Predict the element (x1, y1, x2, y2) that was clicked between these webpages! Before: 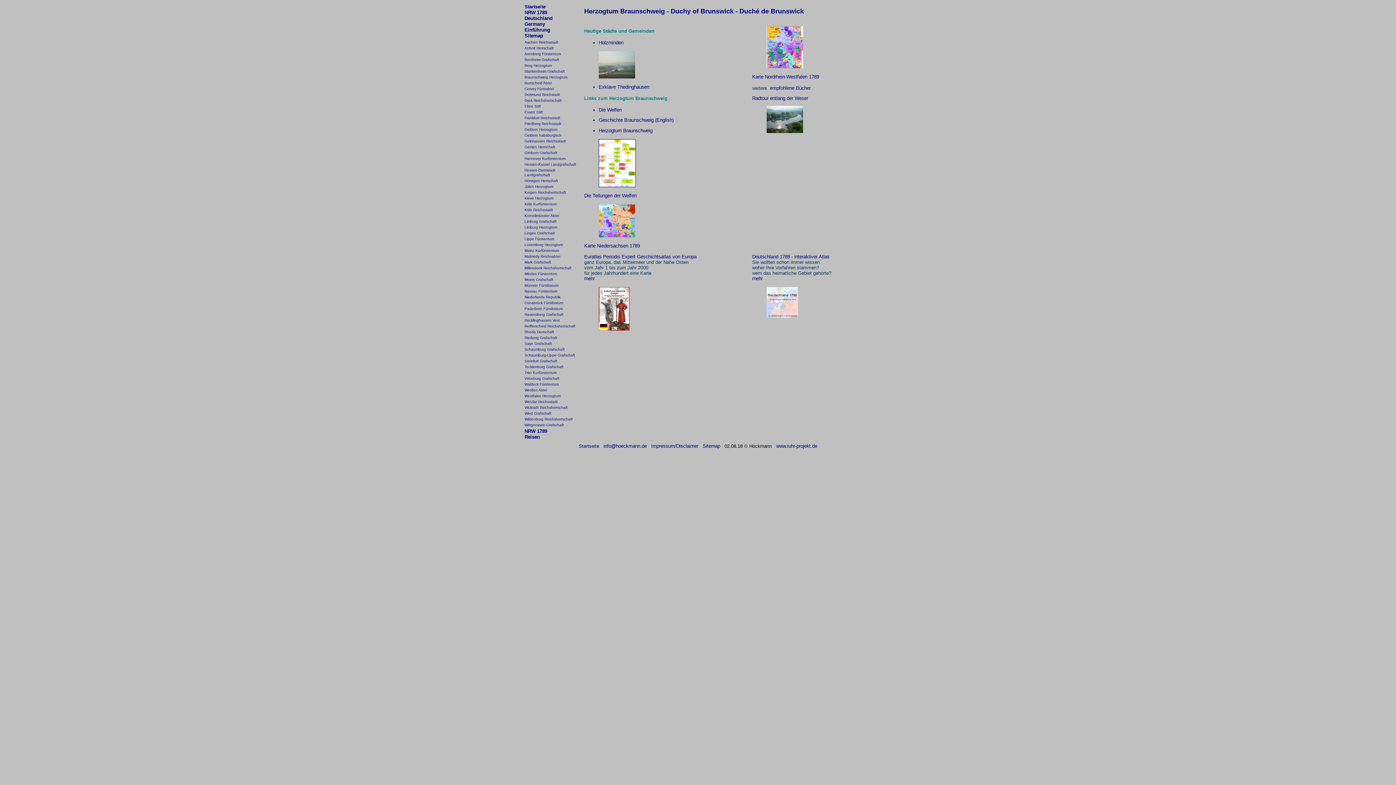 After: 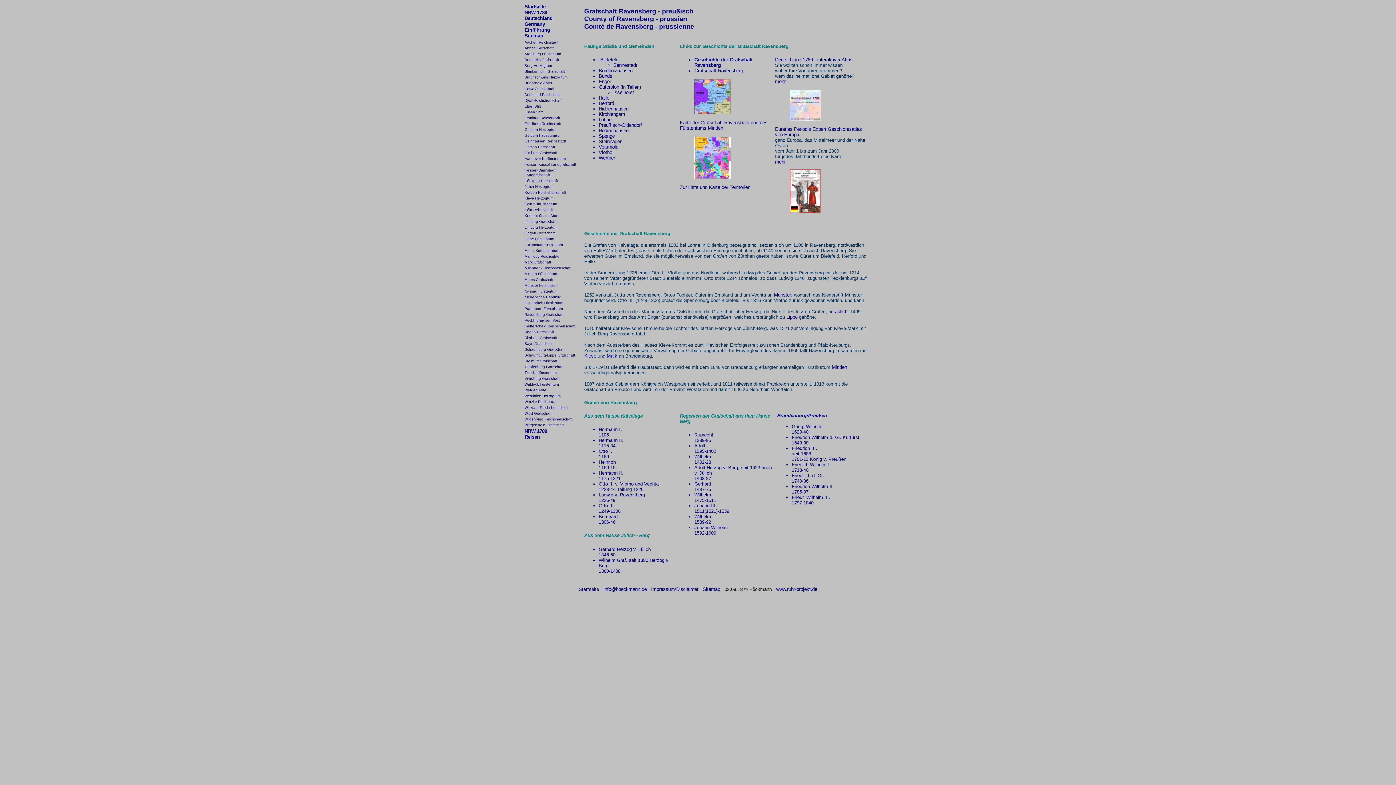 Action: label: Ravensberg Grafschaft bbox: (524, 311, 563, 317)